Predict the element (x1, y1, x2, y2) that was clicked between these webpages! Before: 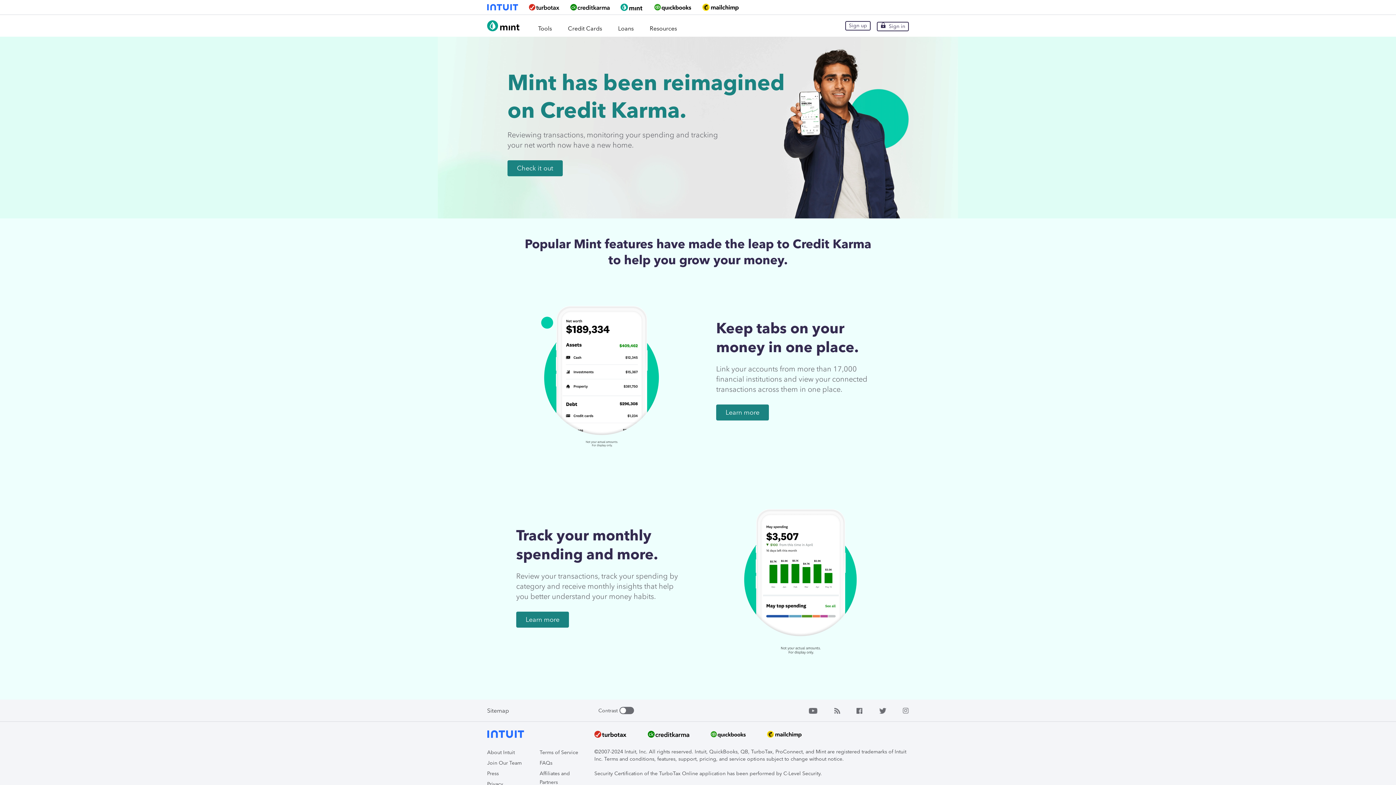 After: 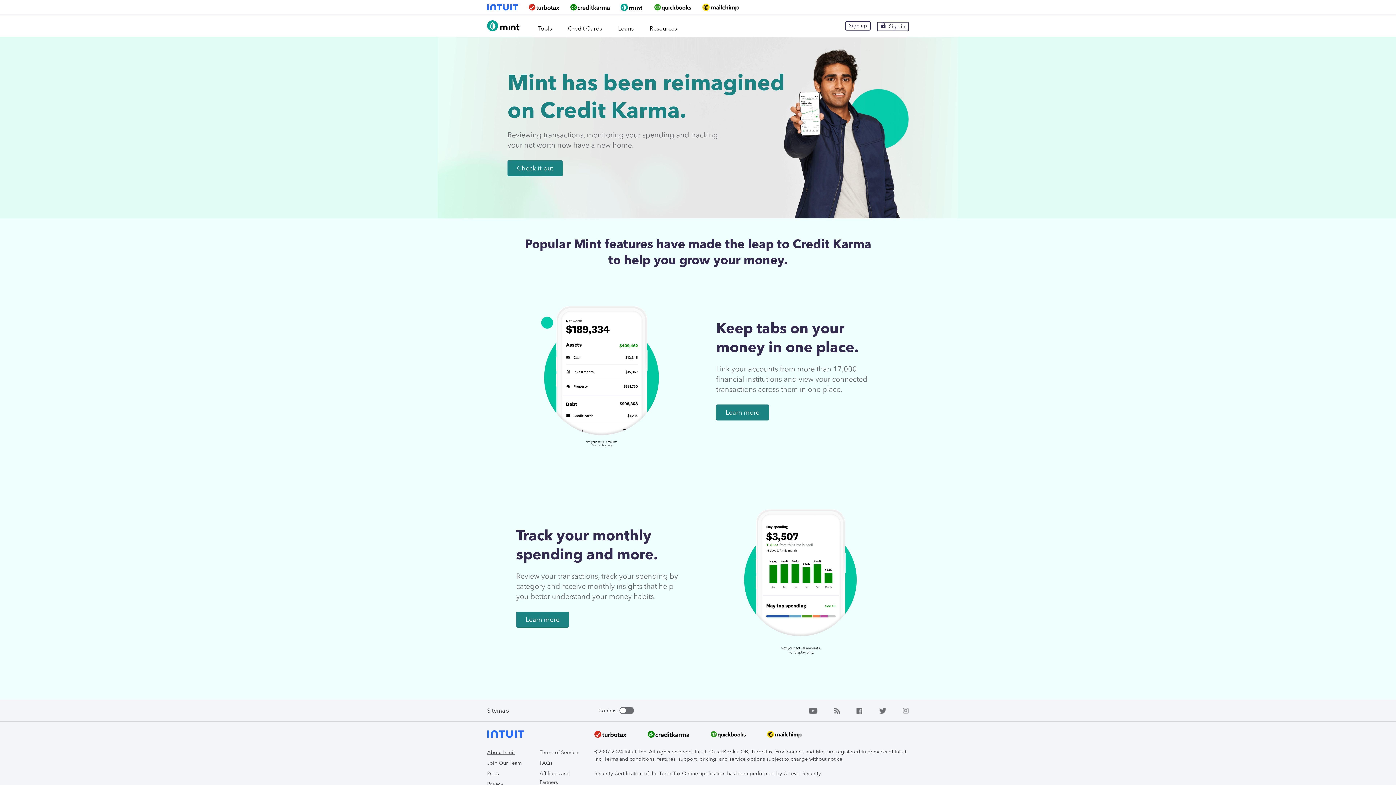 Action: bbox: (487, 749, 514, 756) label: About Intuit